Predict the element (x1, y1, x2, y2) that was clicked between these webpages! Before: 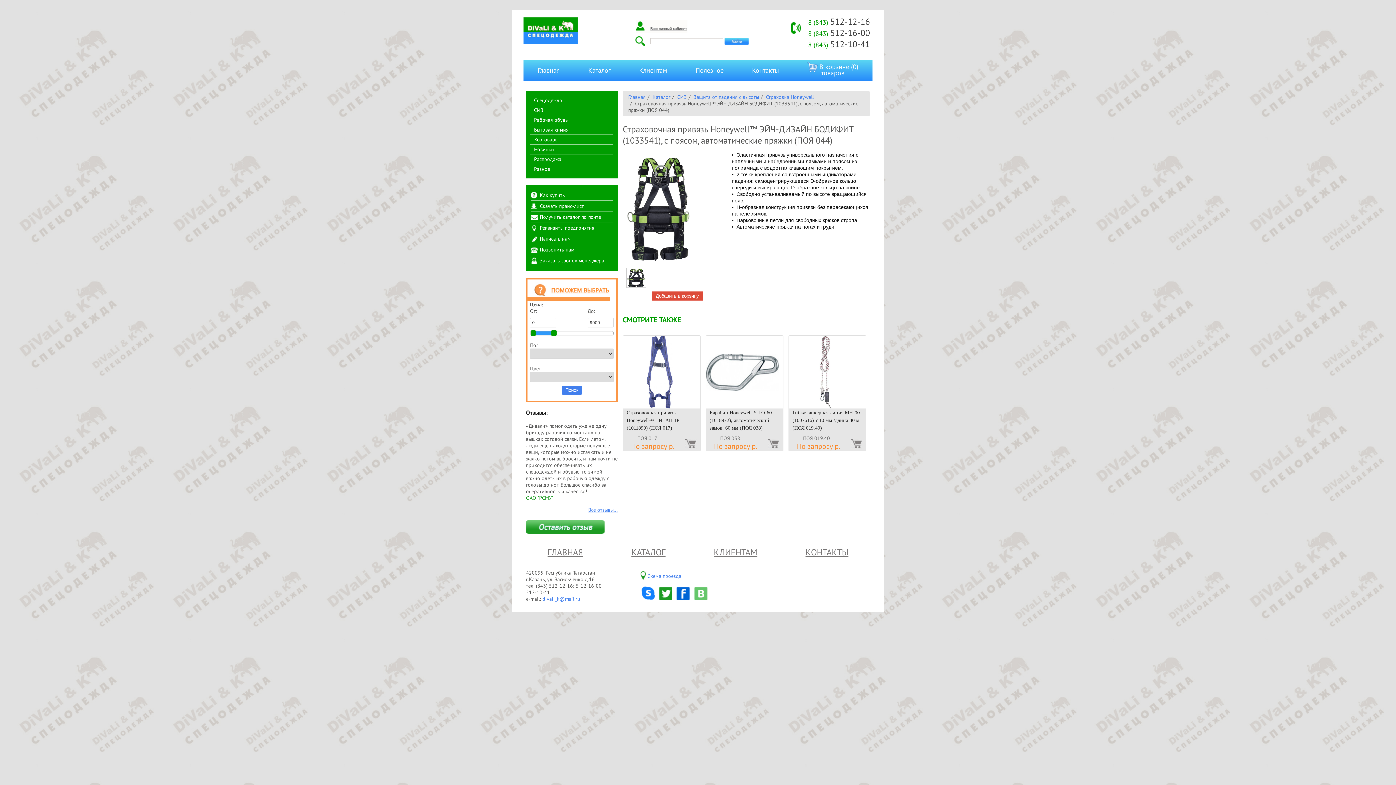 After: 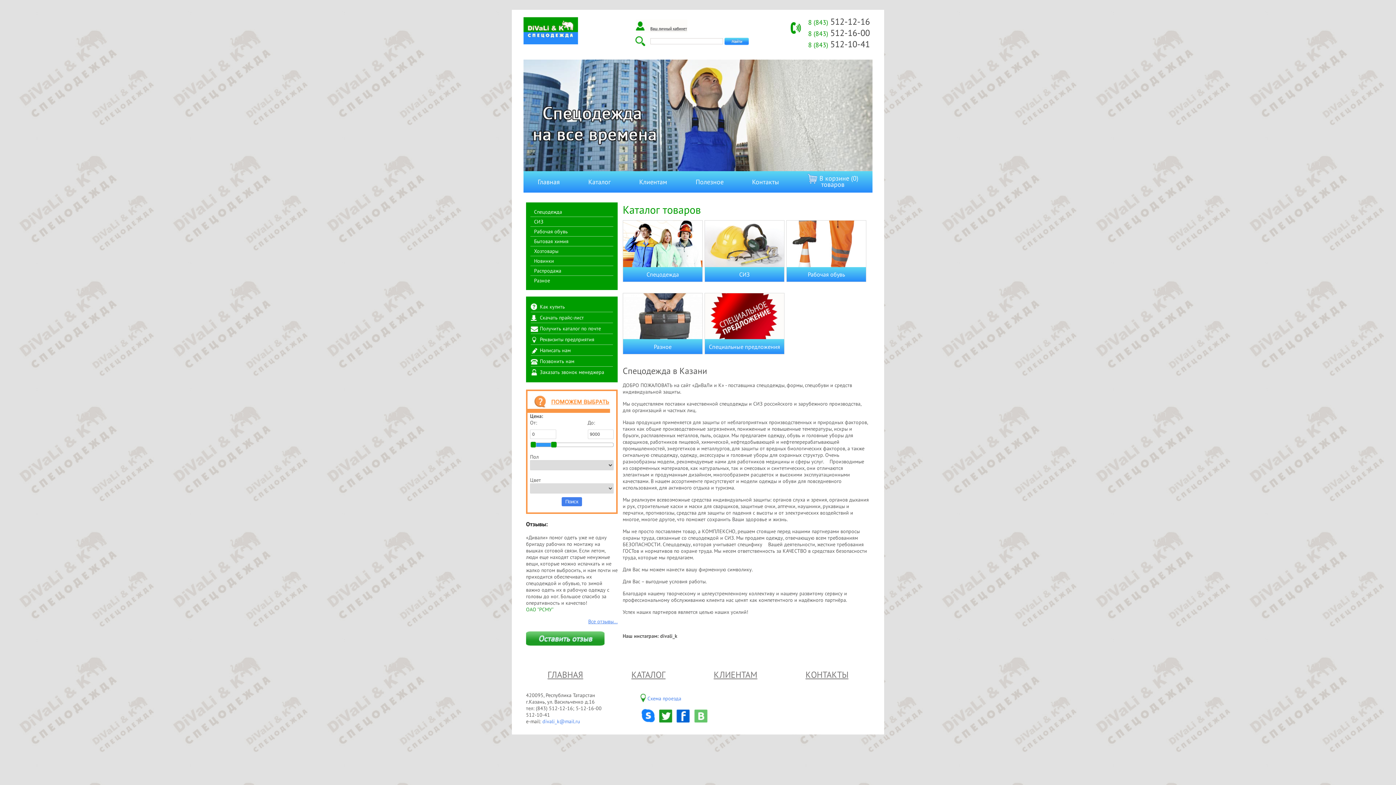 Action: label: ГЛАВНАЯ bbox: (547, 547, 583, 558)